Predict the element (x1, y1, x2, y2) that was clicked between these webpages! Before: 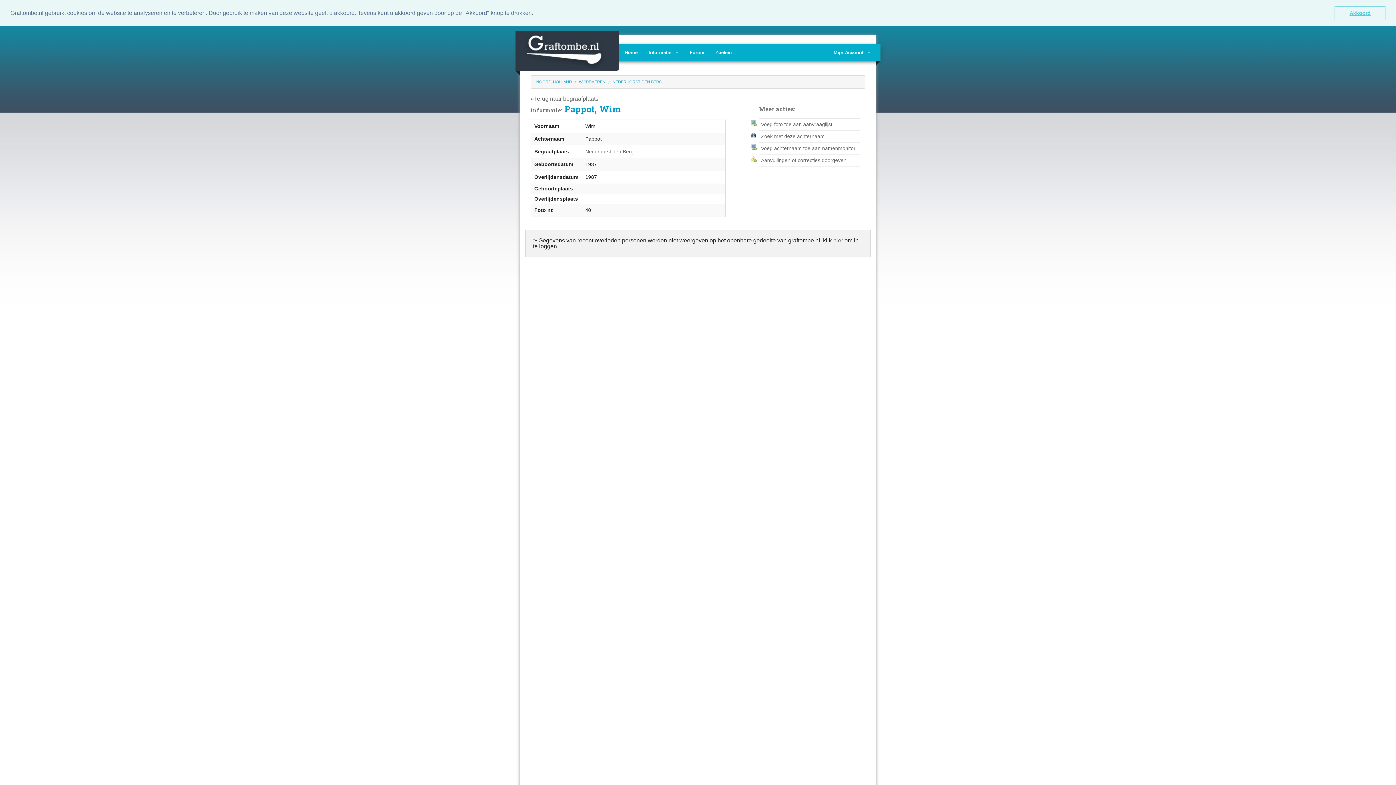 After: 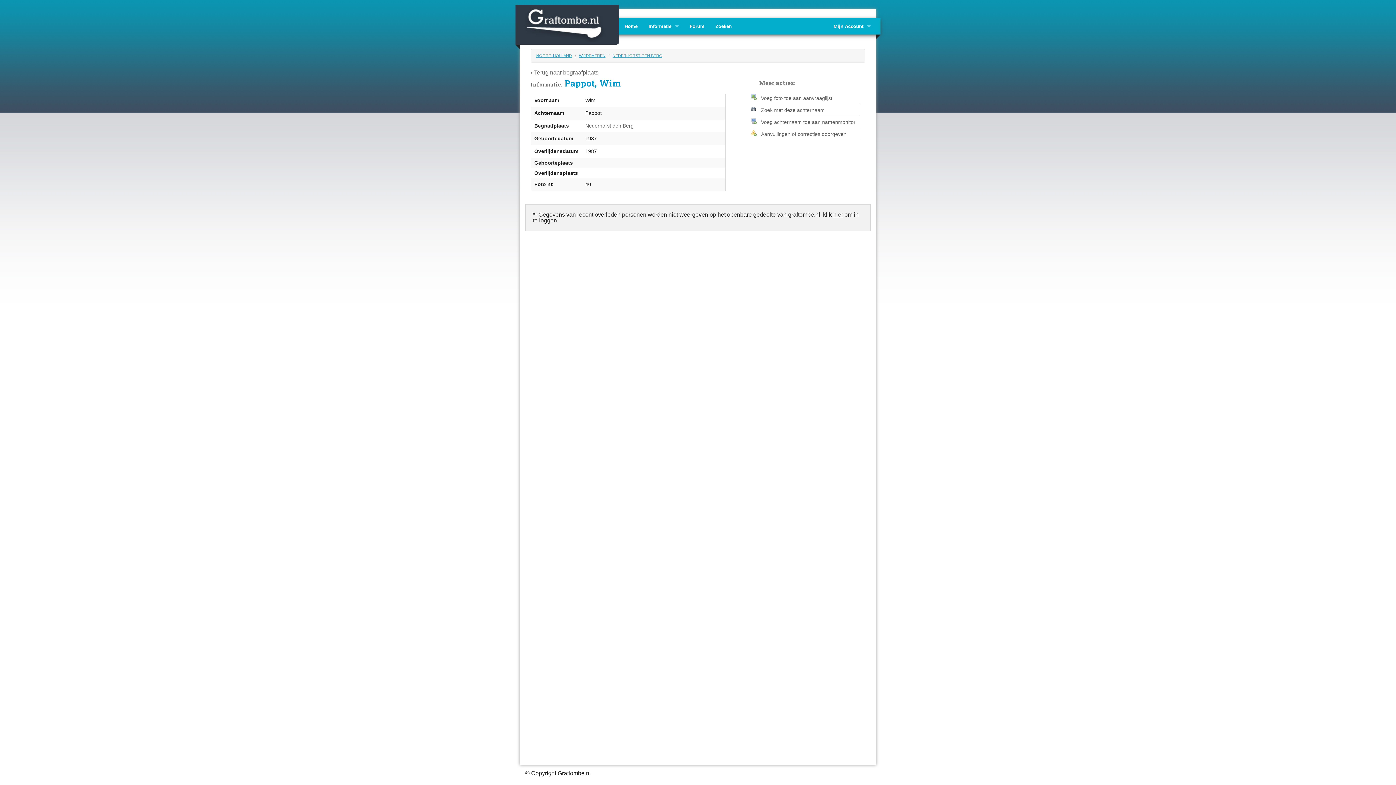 Action: bbox: (1334, 5, 1385, 20) label: dismiss cookie message